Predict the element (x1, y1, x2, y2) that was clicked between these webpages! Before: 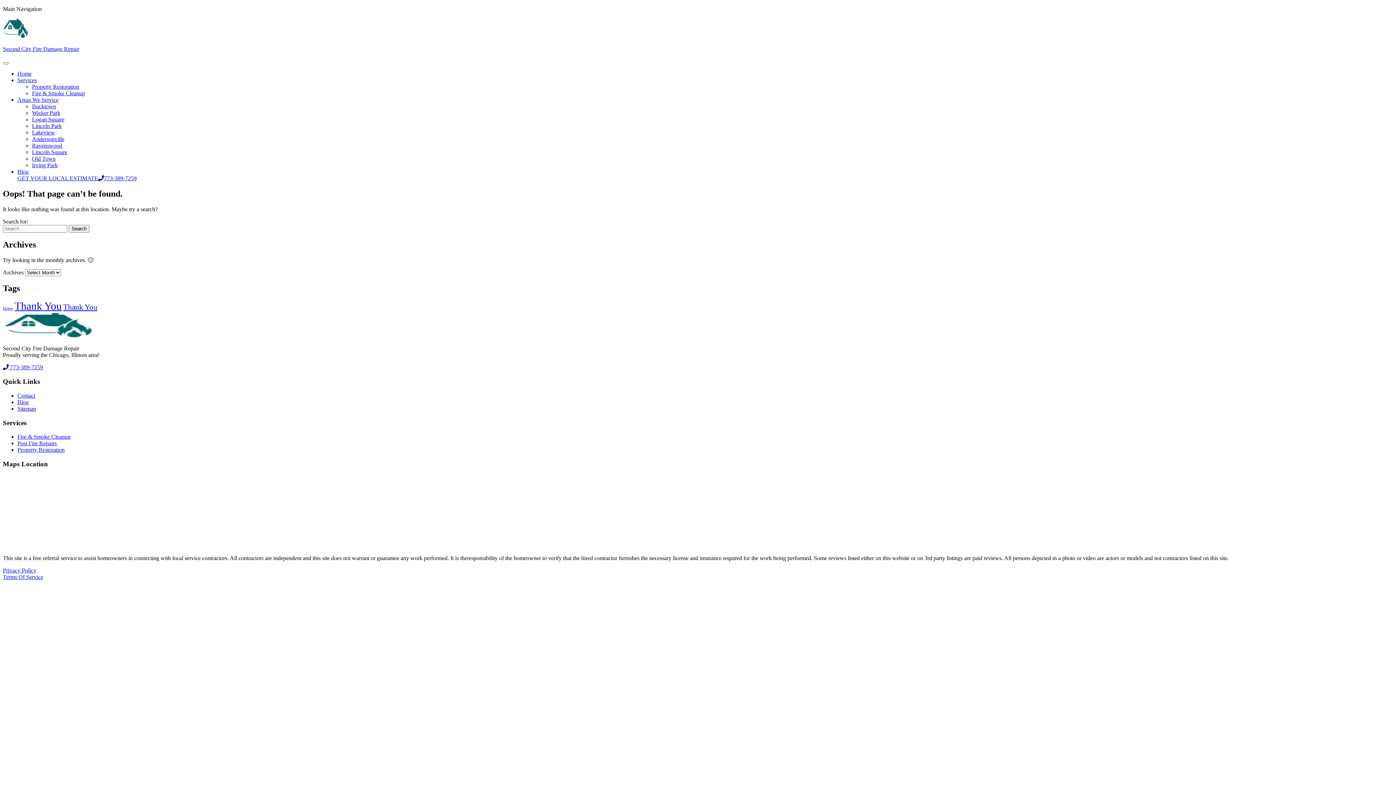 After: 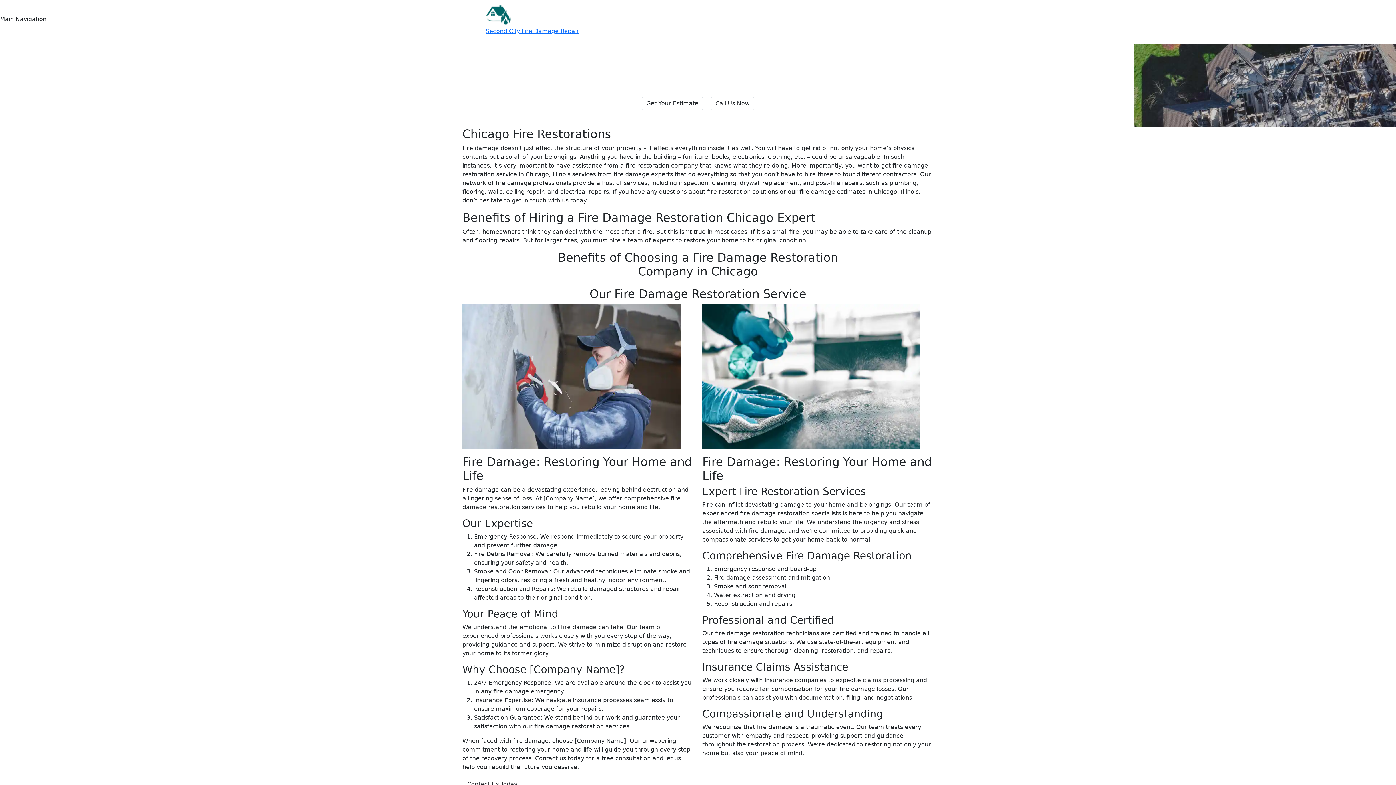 Action: bbox: (2, 33, 28, 39)